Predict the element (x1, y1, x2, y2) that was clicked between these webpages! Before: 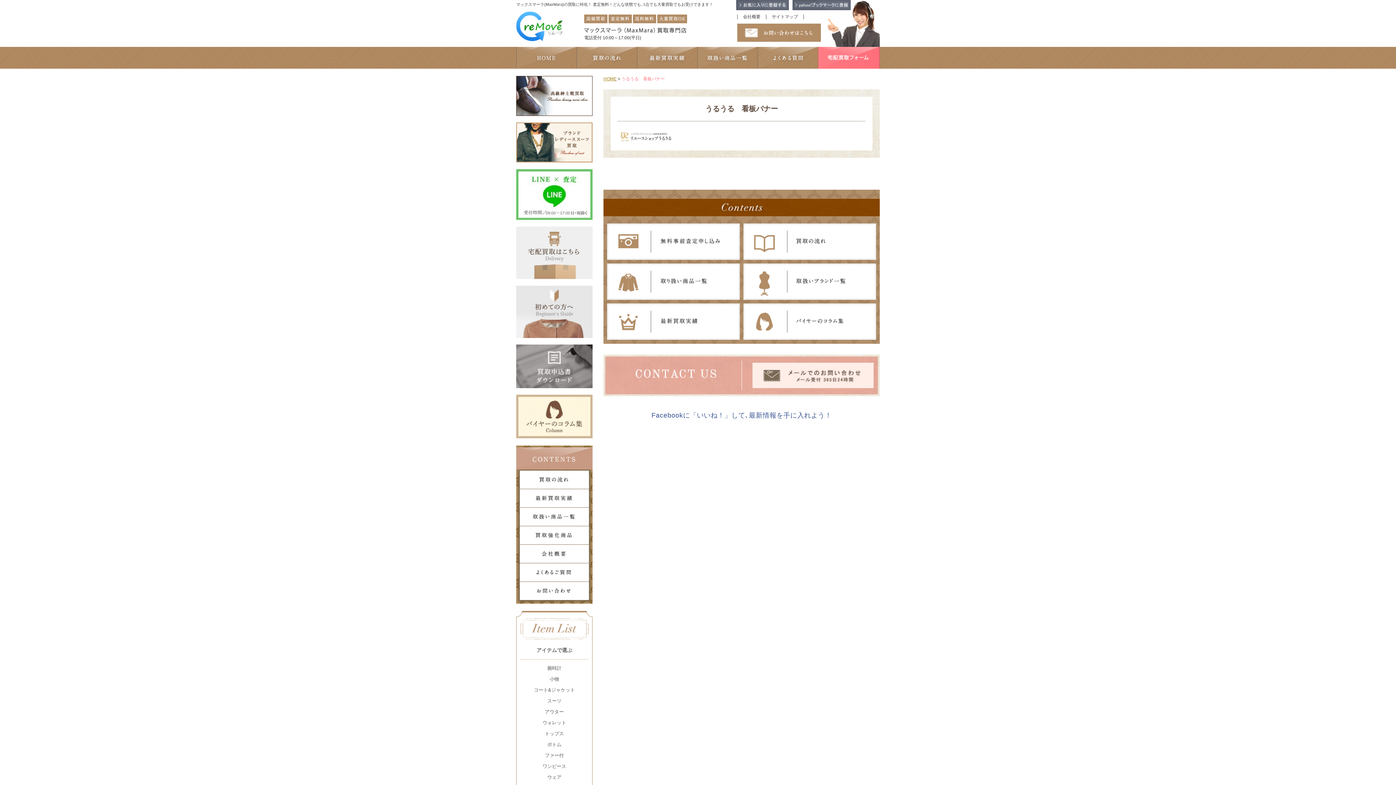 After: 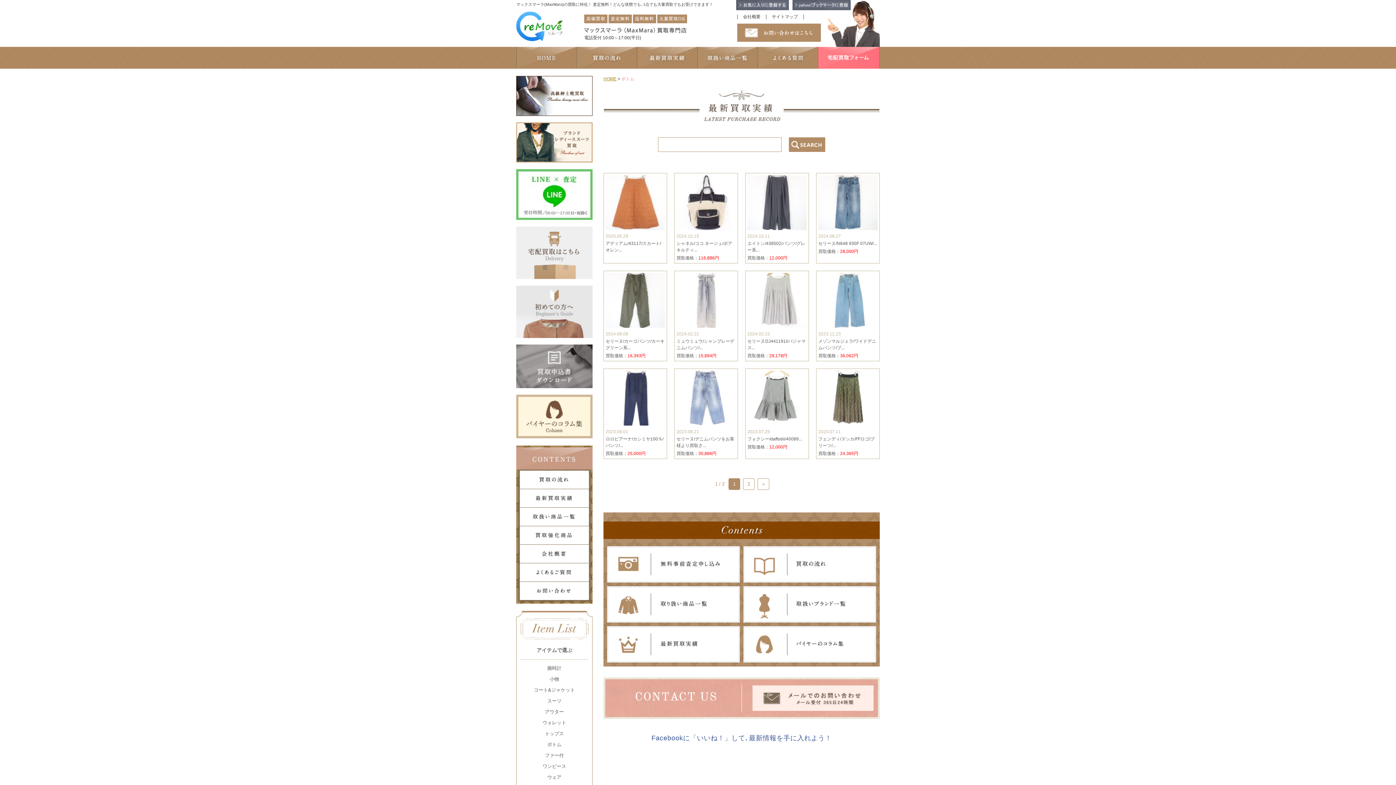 Action: bbox: (522, 741, 586, 748) label: ボトム